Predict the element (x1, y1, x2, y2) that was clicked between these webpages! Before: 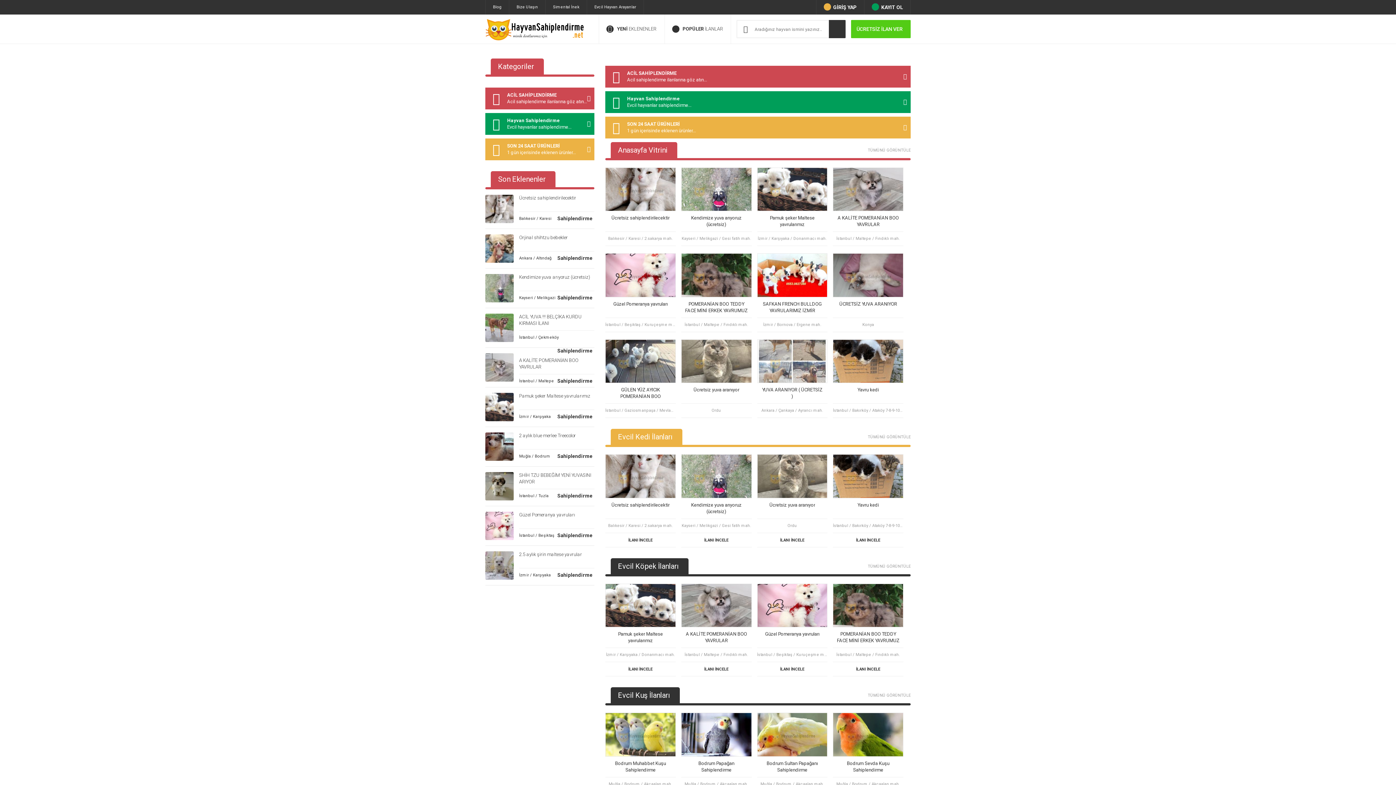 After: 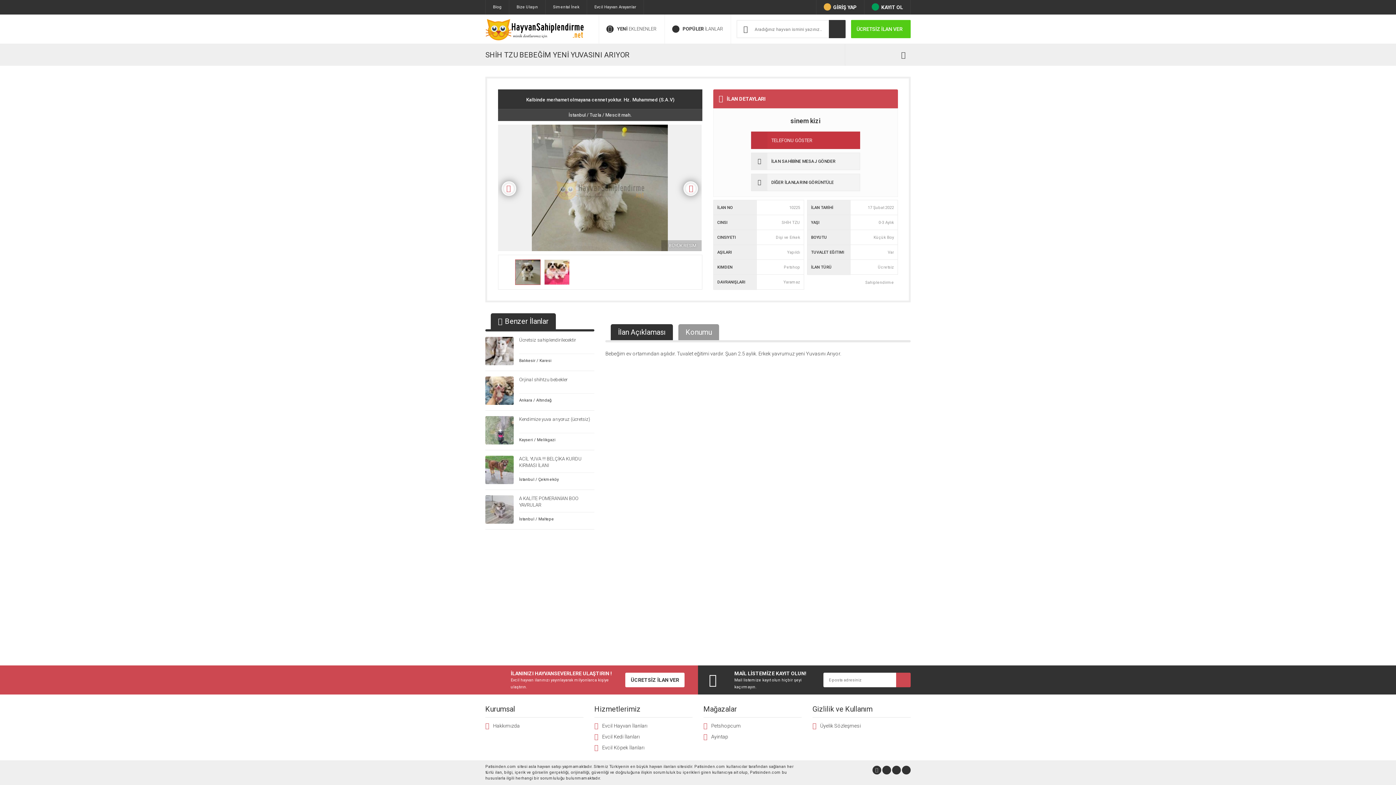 Action: bbox: (519, 493, 548, 498) label: İstanbul / Tuzla